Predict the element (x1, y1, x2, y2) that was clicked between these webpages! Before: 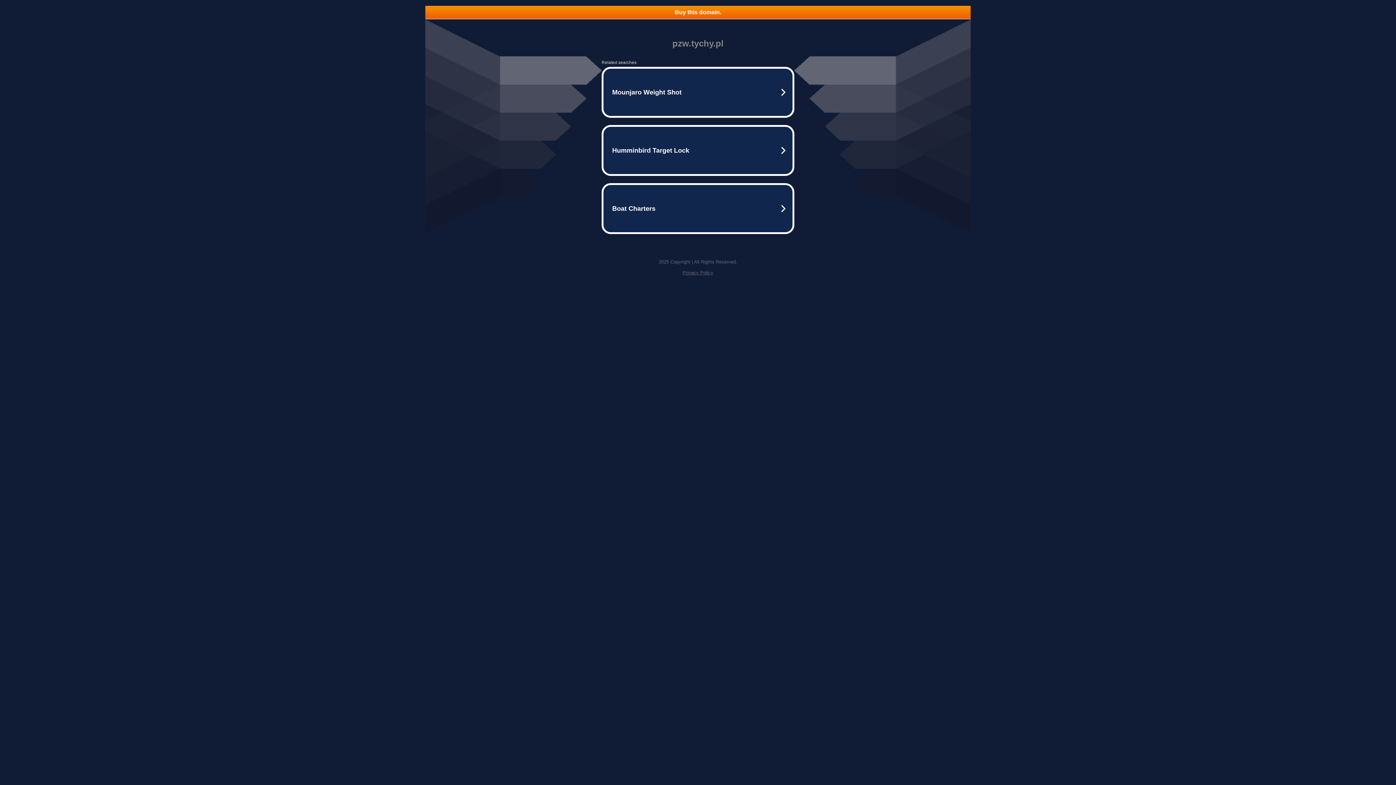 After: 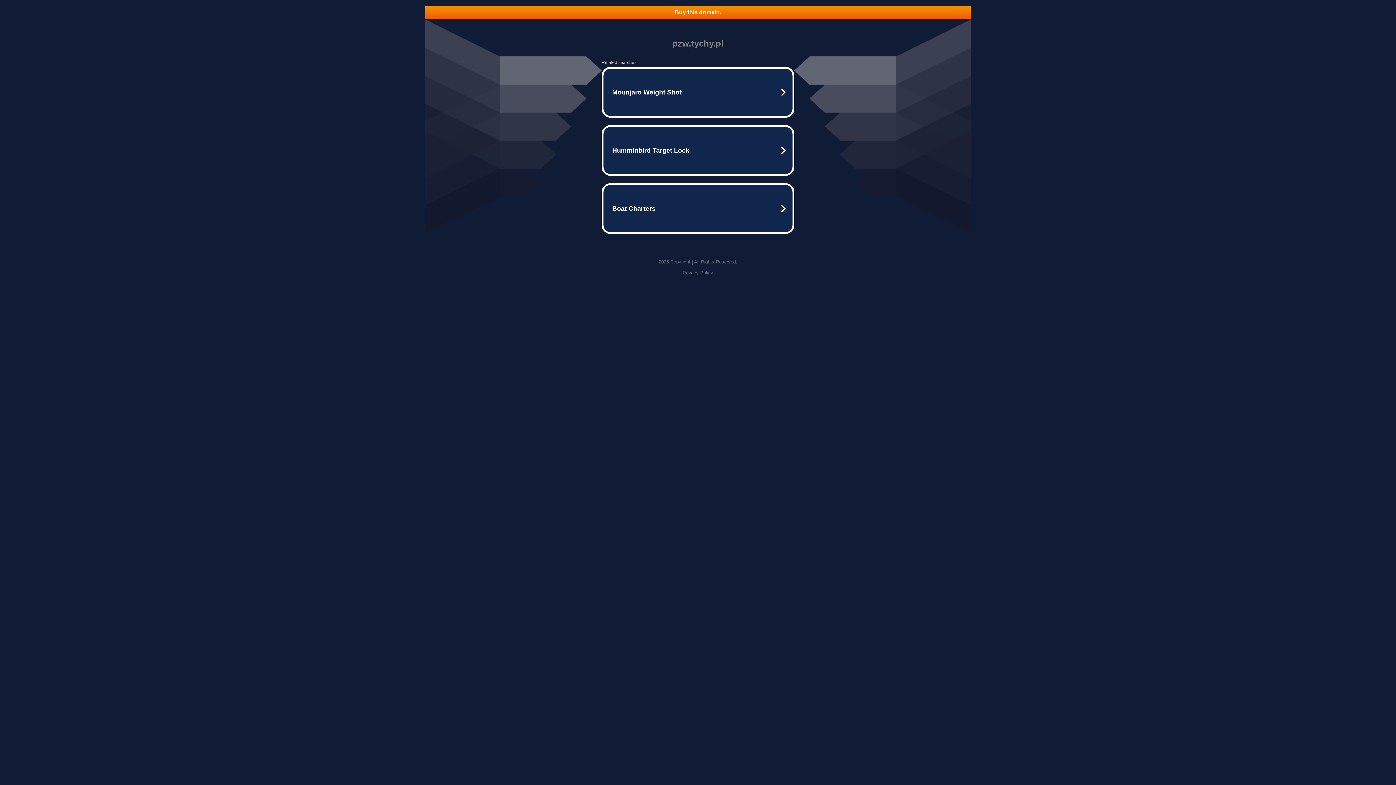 Action: label: Privacy Policy bbox: (682, 270, 713, 275)